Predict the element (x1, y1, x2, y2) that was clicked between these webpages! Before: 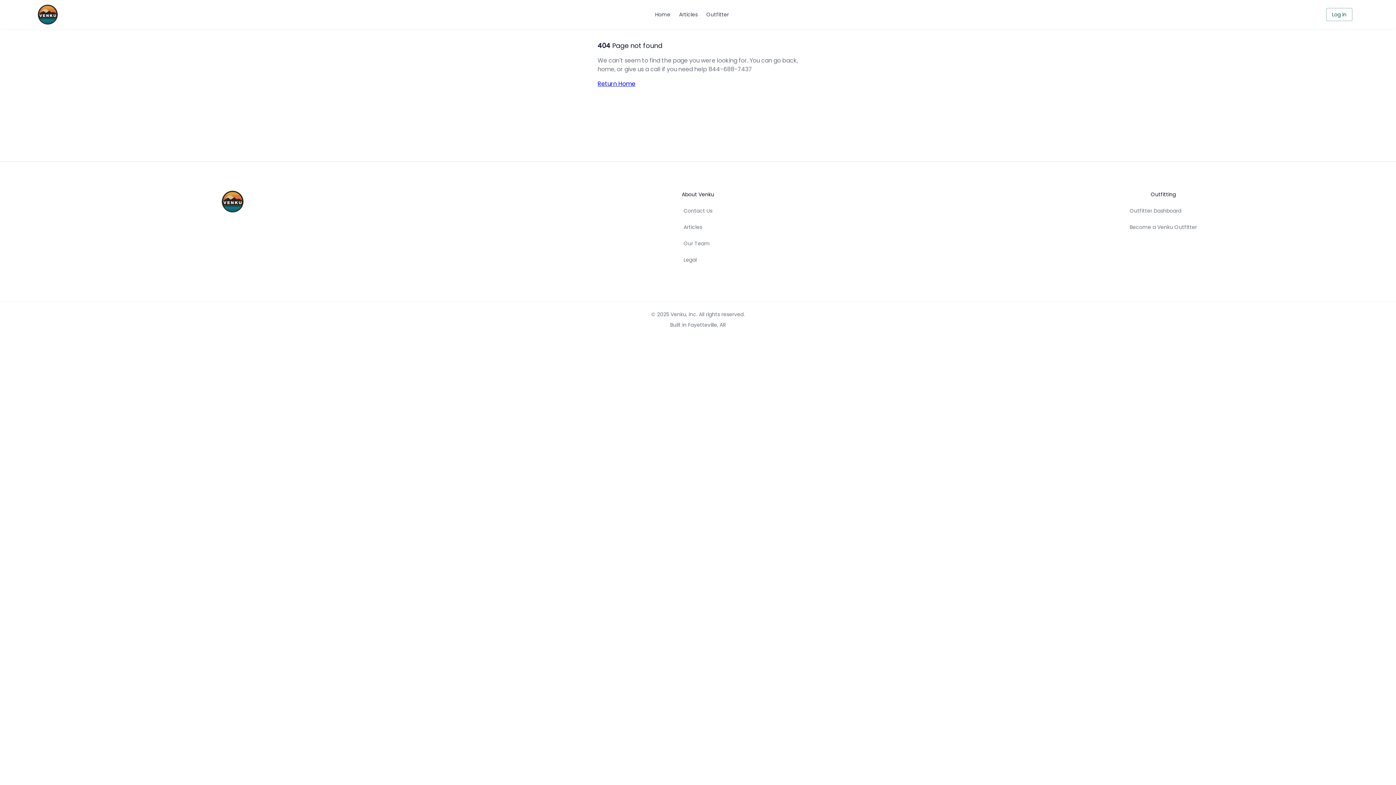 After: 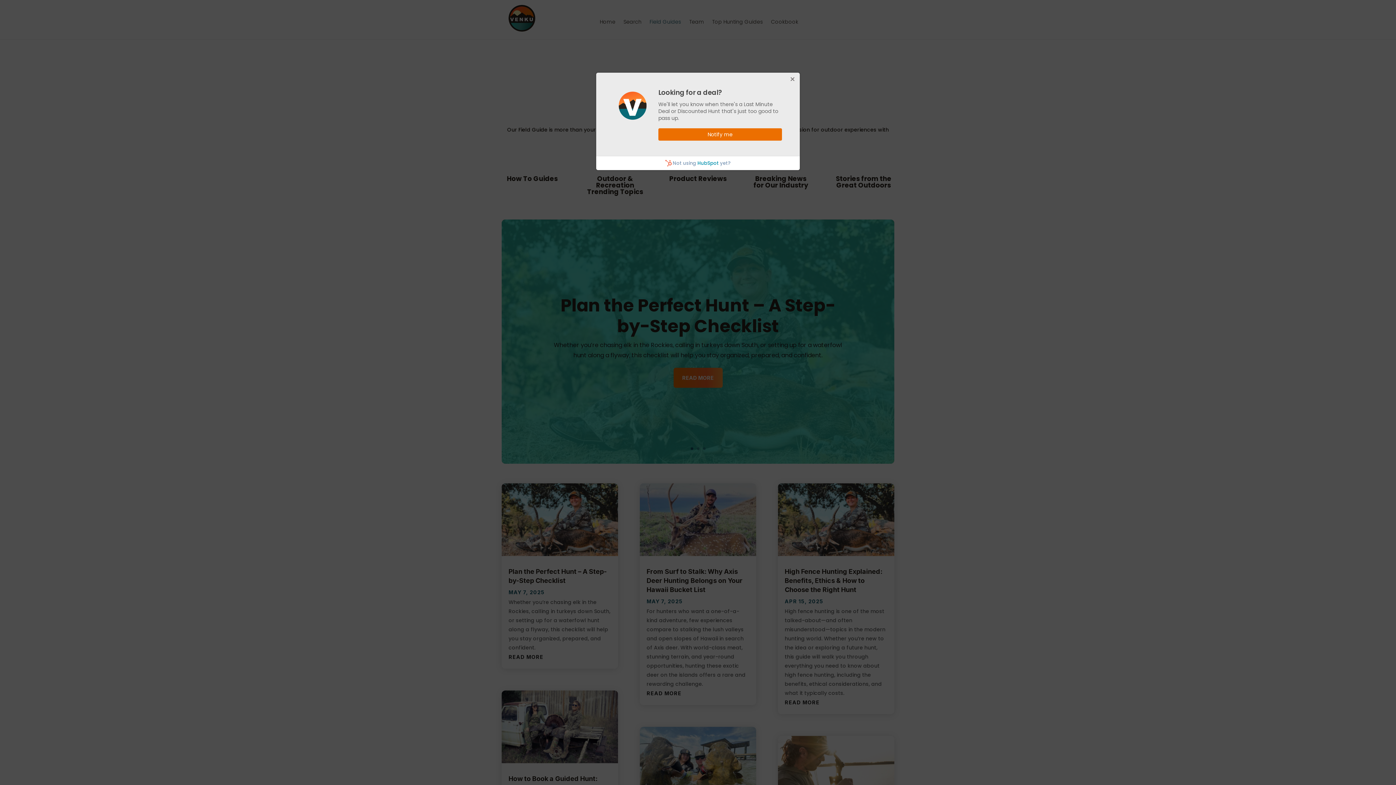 Action: label: Articles bbox: (683, 223, 712, 231)